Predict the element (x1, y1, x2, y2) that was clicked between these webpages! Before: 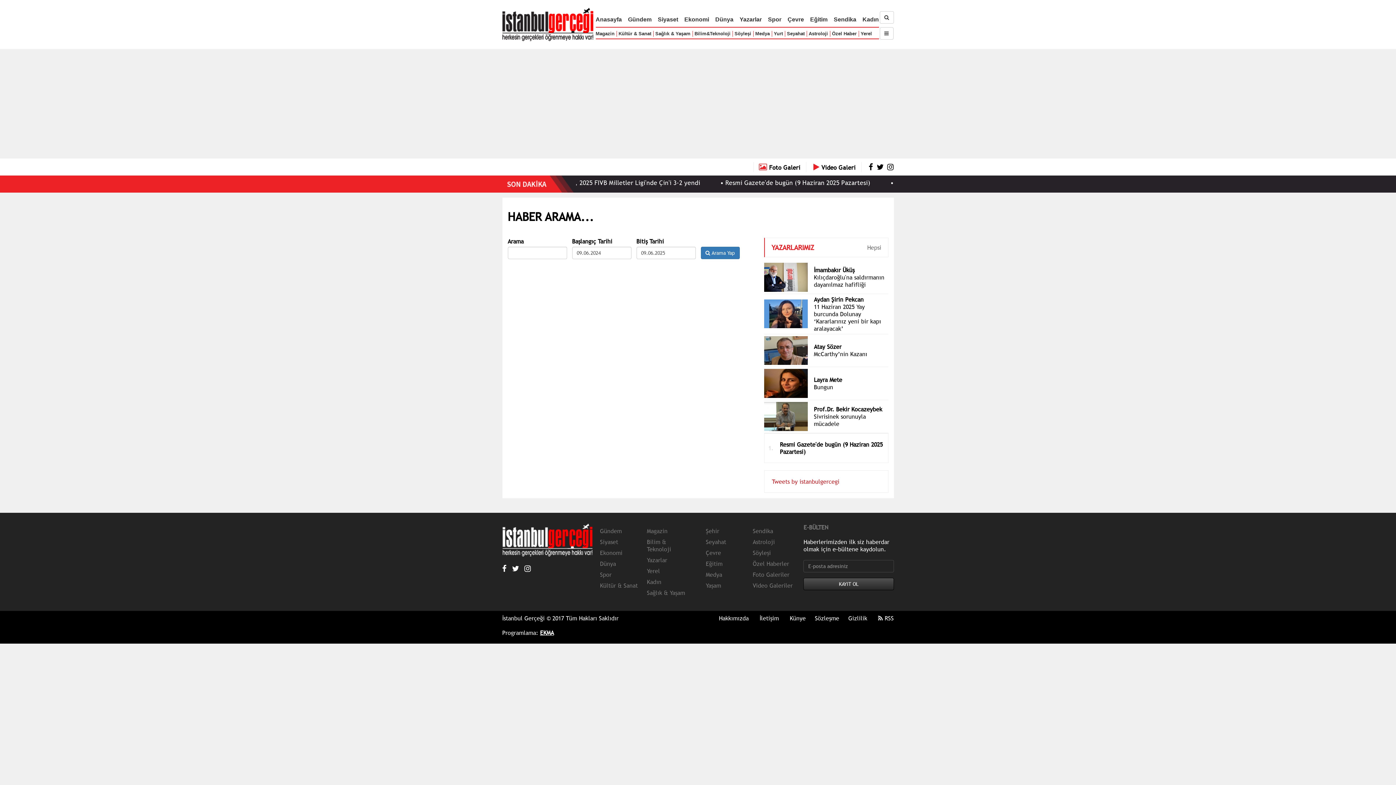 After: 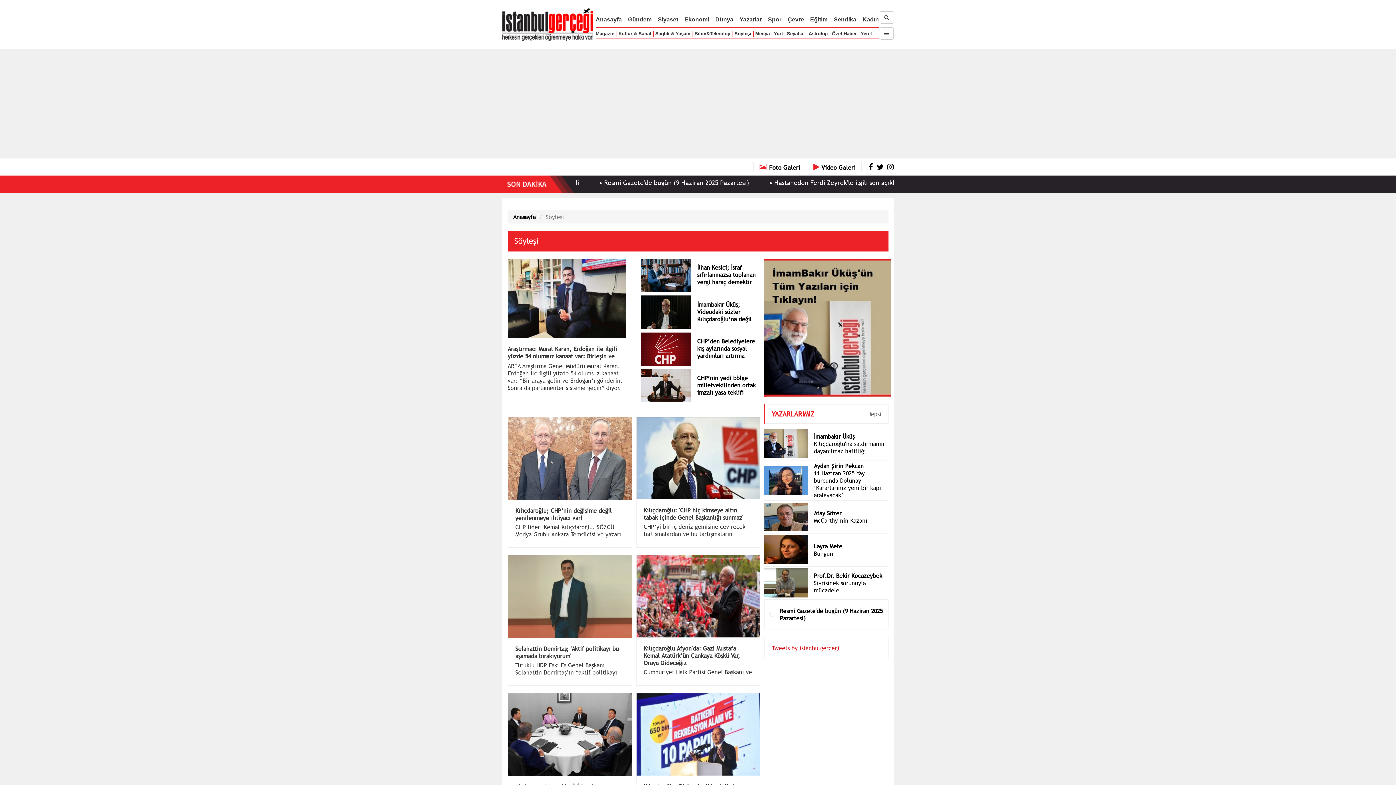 Action: label: Söyleşi bbox: (734, 30, 751, 36)